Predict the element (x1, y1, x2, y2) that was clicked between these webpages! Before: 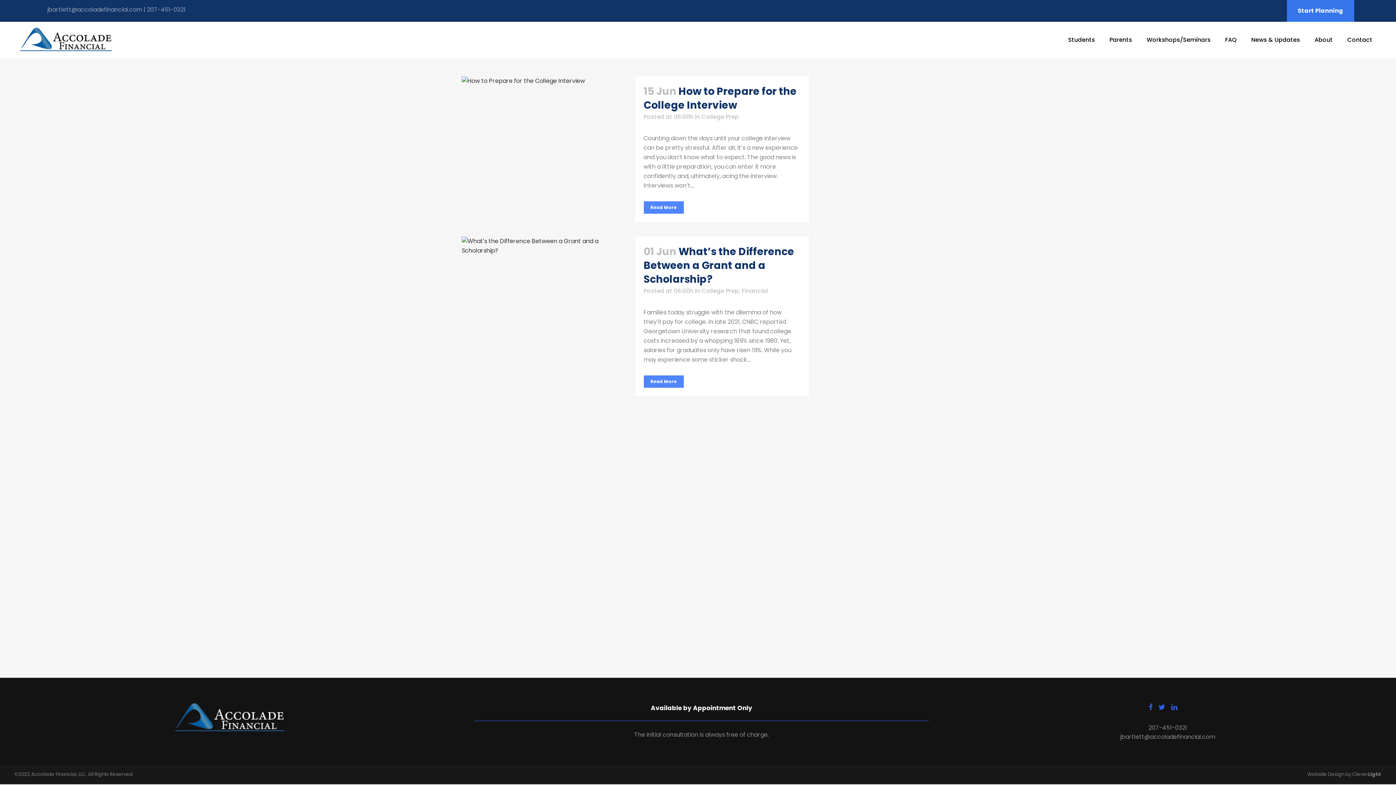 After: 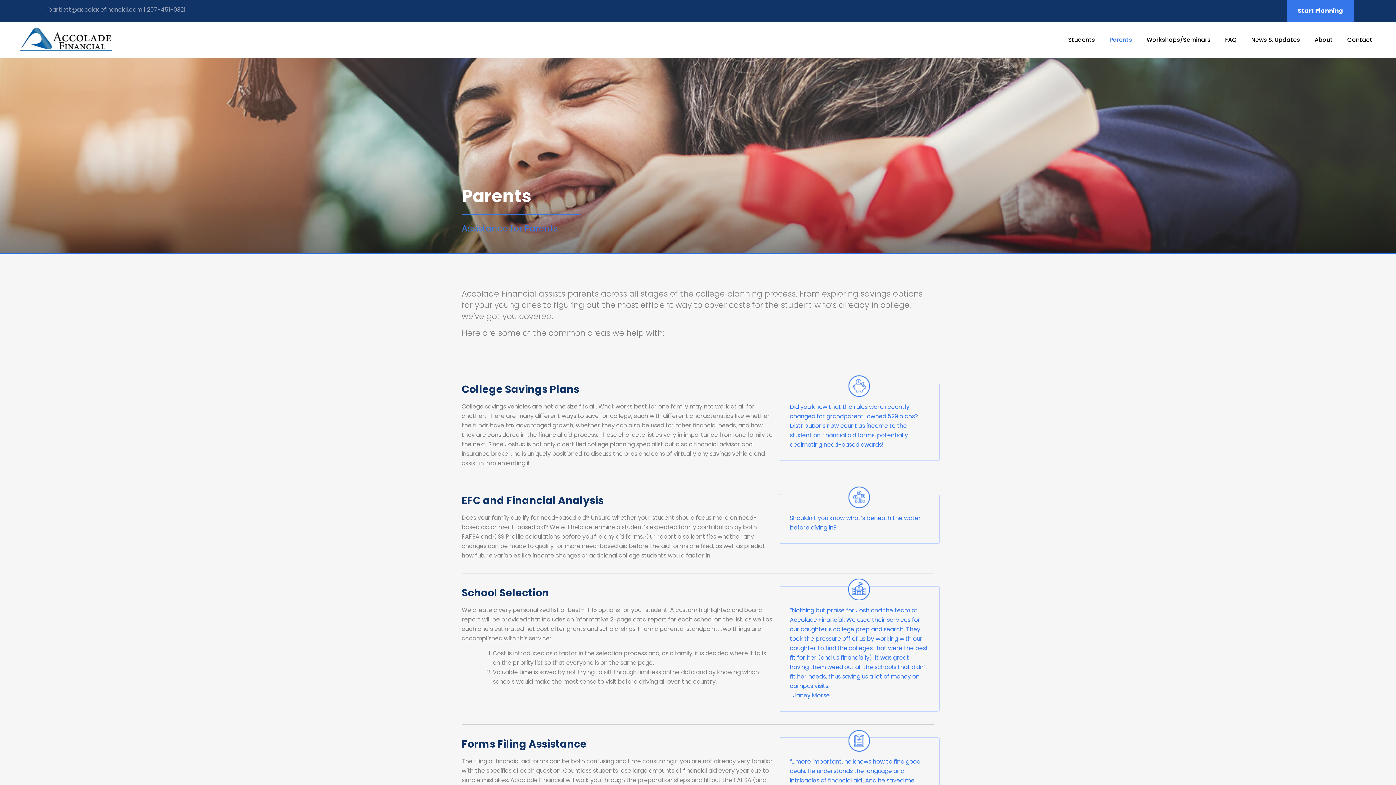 Action: label: Parents bbox: (1102, 21, 1139, 58)